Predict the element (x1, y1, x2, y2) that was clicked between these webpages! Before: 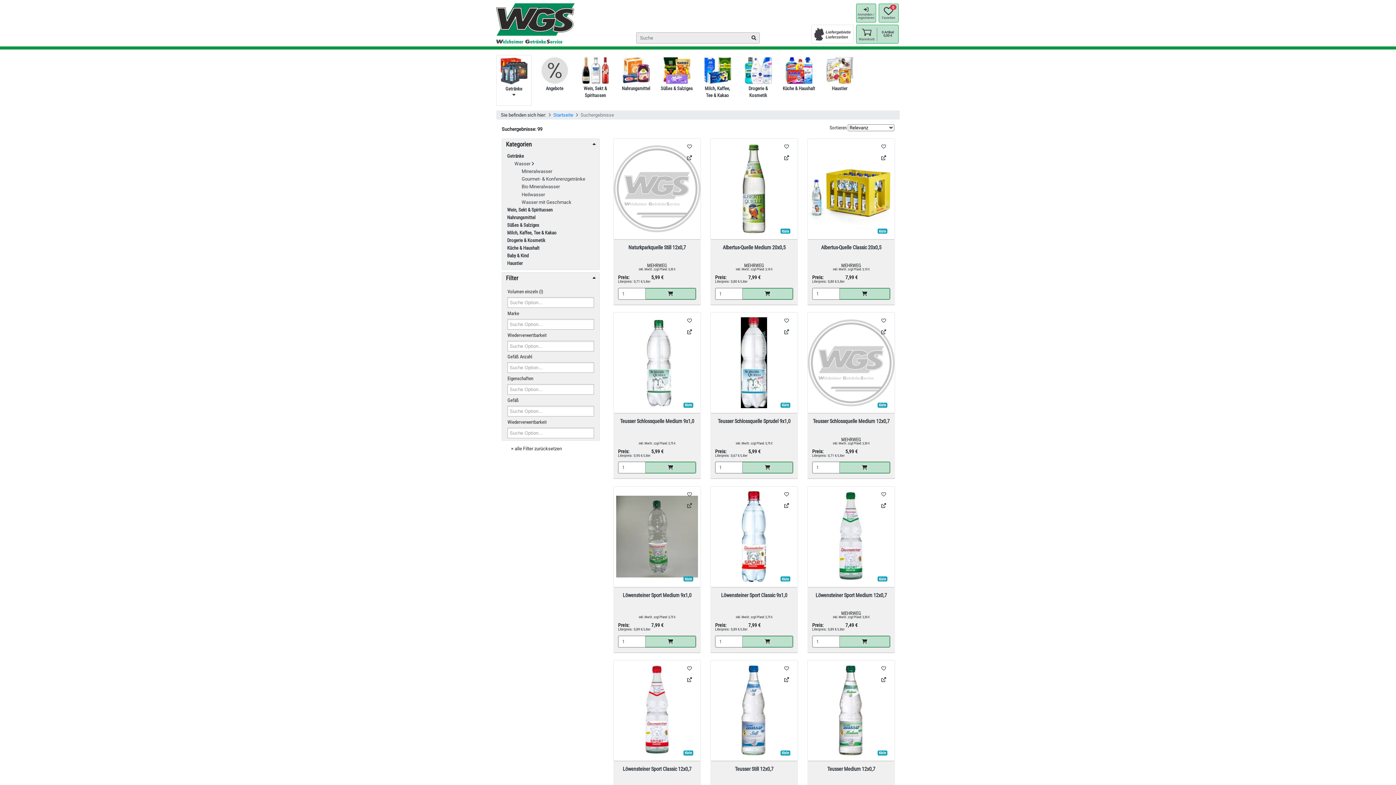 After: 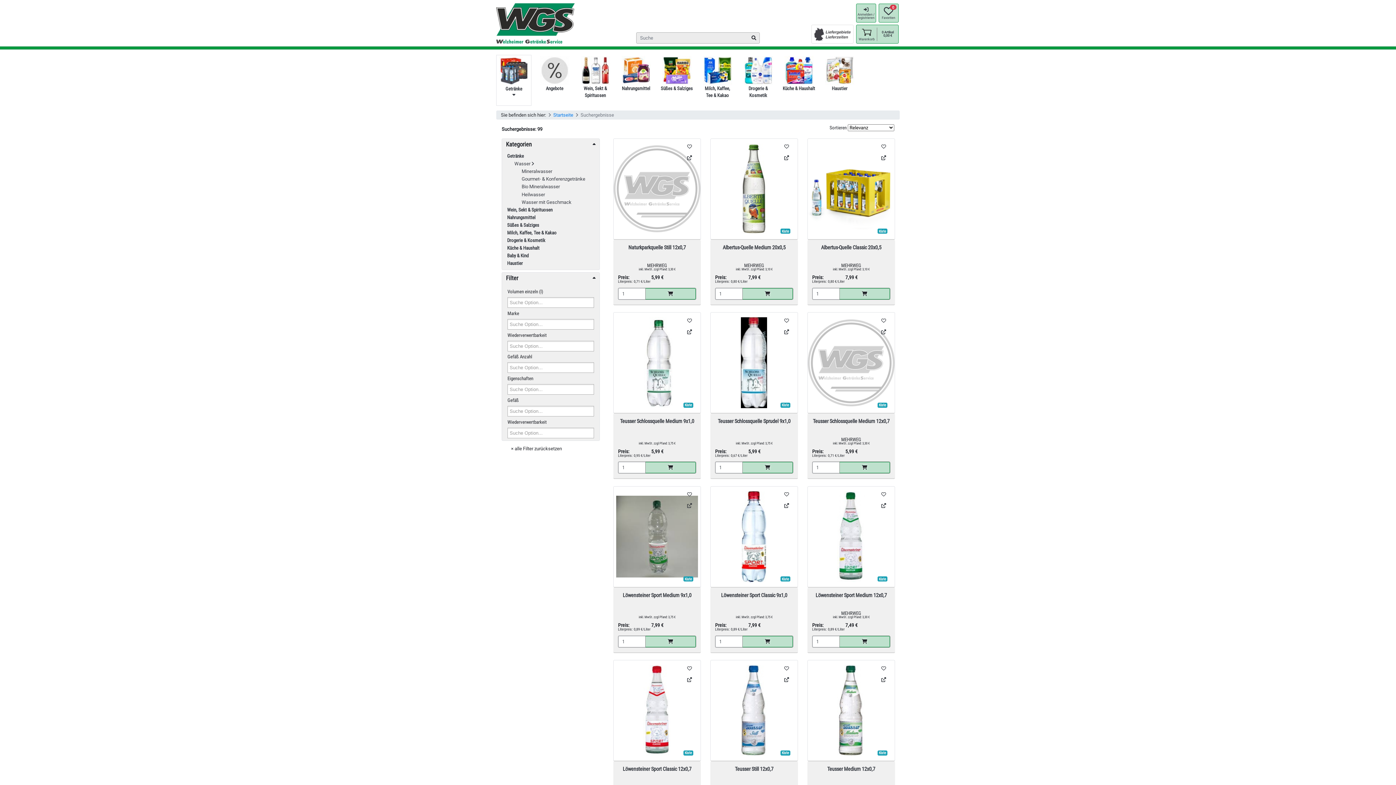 Action: bbox: (683, 326, 695, 337)